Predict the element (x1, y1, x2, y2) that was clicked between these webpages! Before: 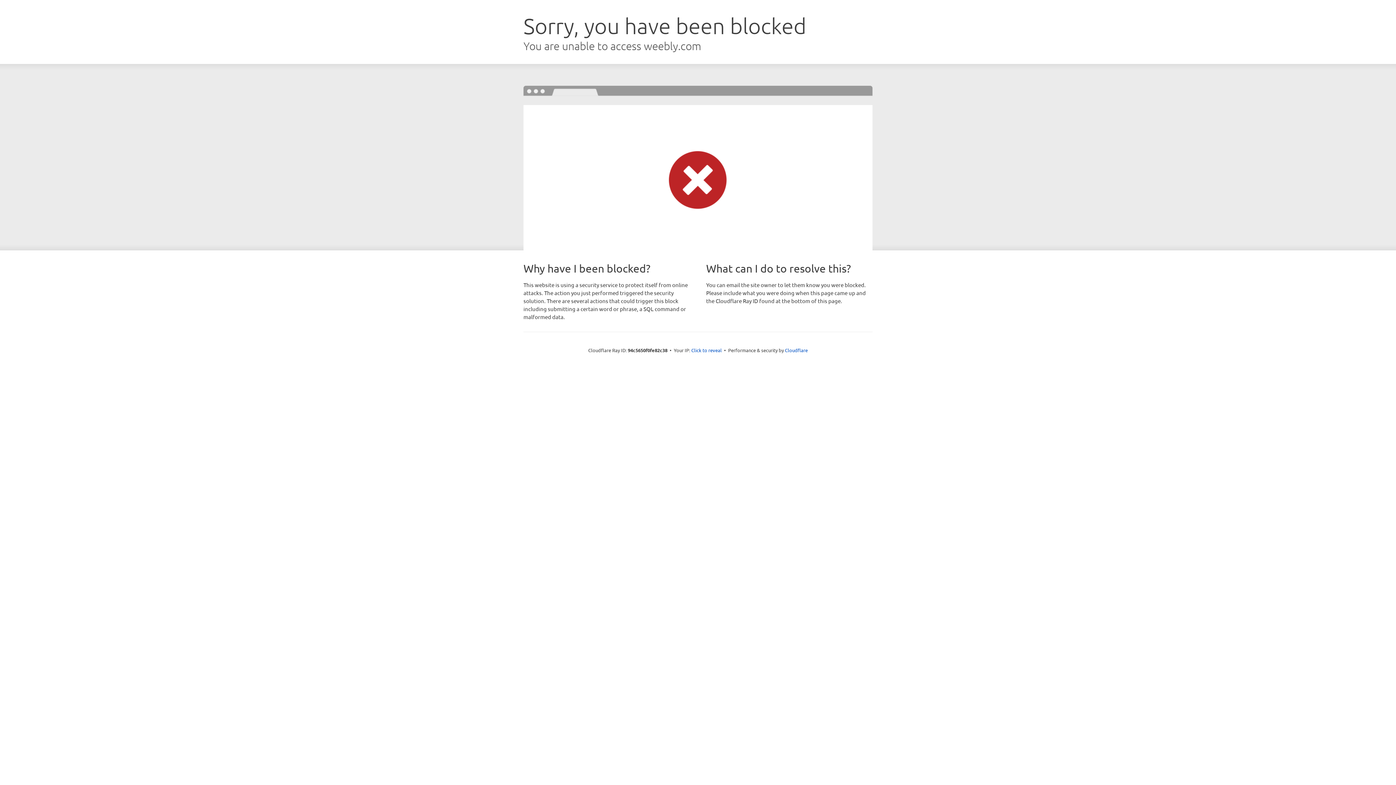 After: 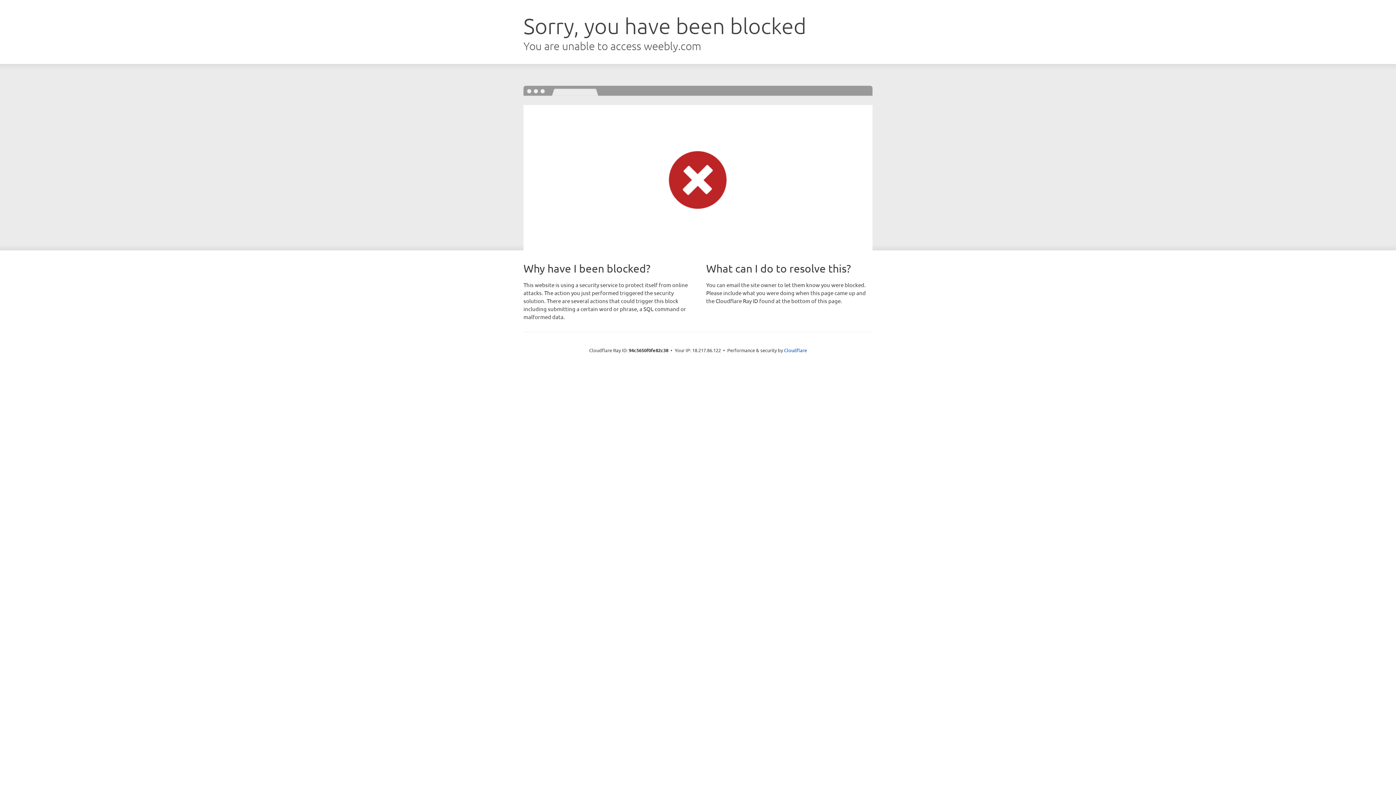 Action: label: Click to reveal bbox: (691, 346, 722, 353)